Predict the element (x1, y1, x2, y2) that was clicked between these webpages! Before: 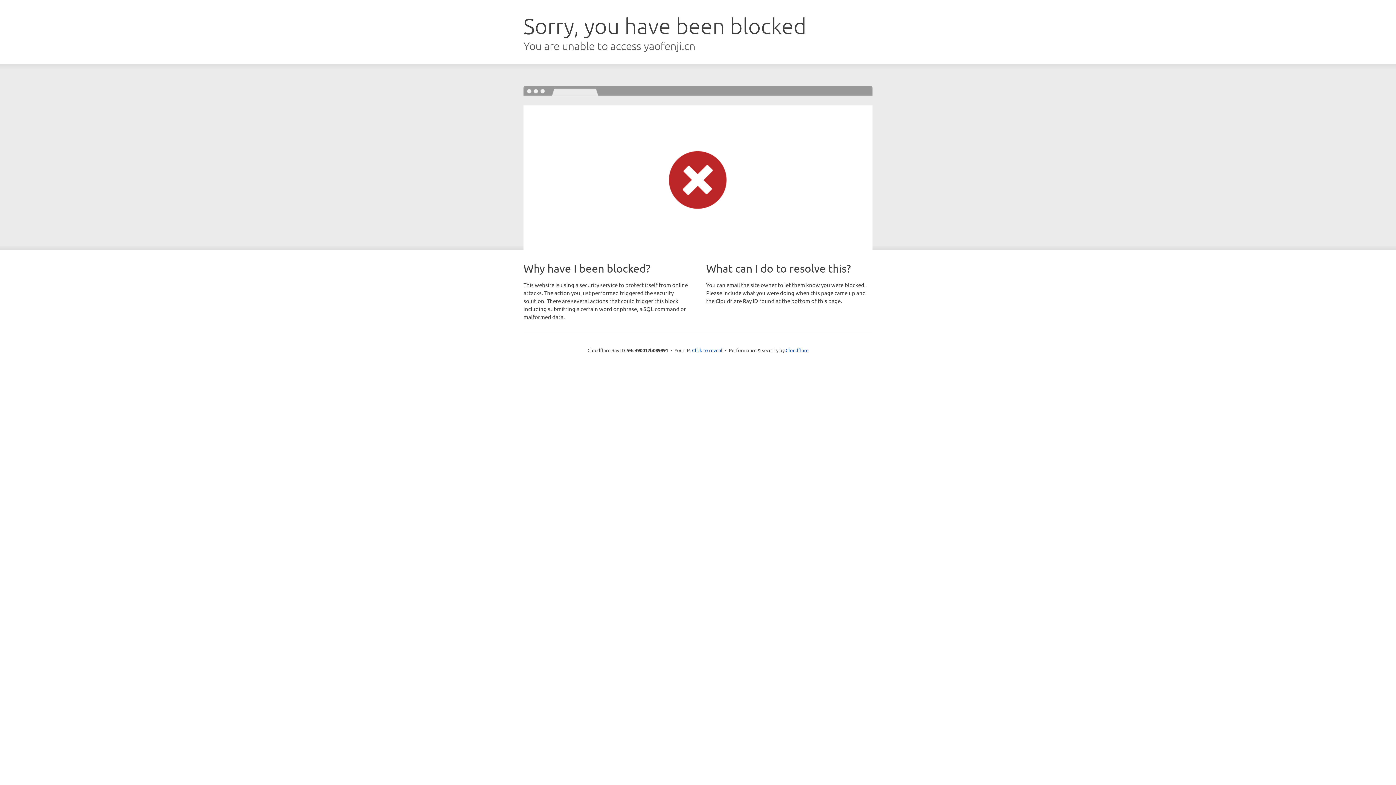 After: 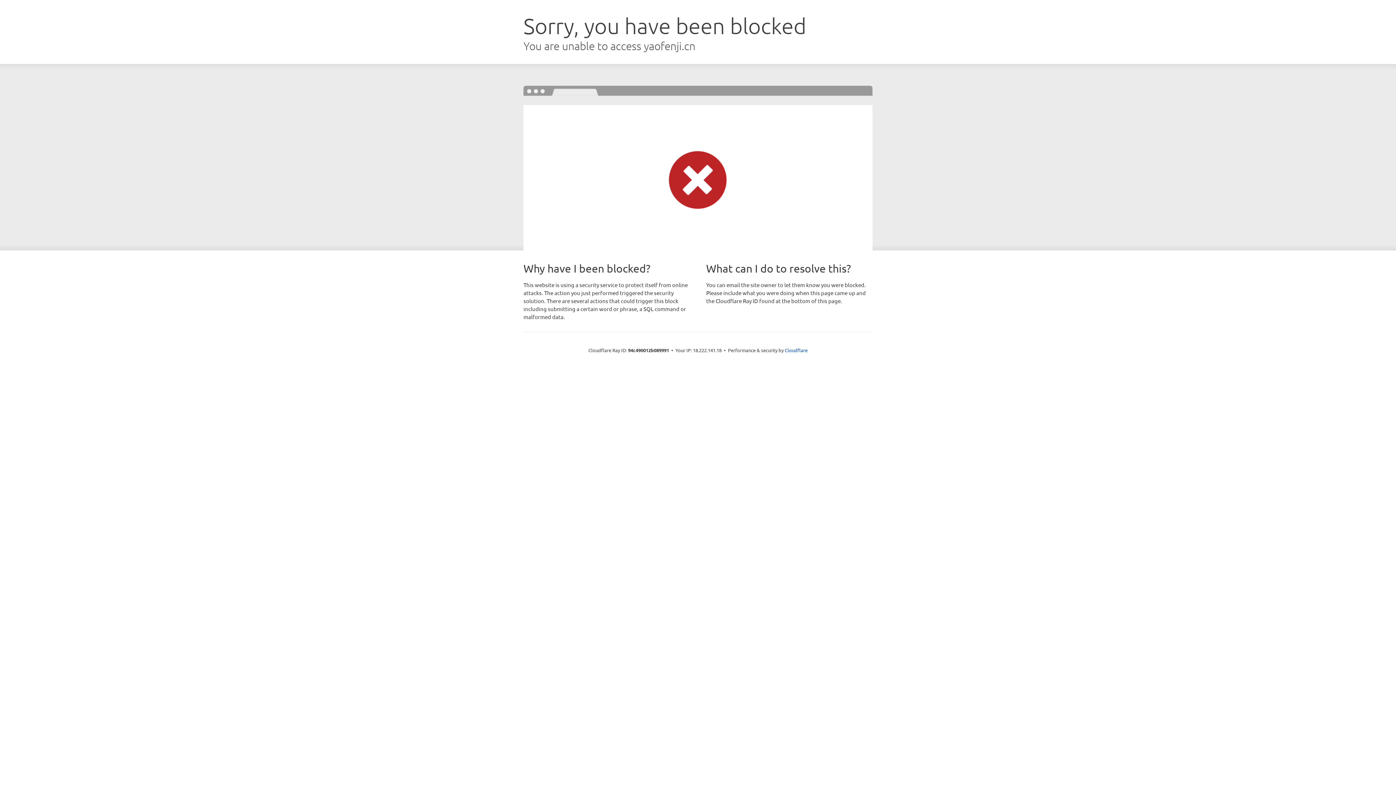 Action: label: Click to reveal bbox: (692, 346, 722, 353)